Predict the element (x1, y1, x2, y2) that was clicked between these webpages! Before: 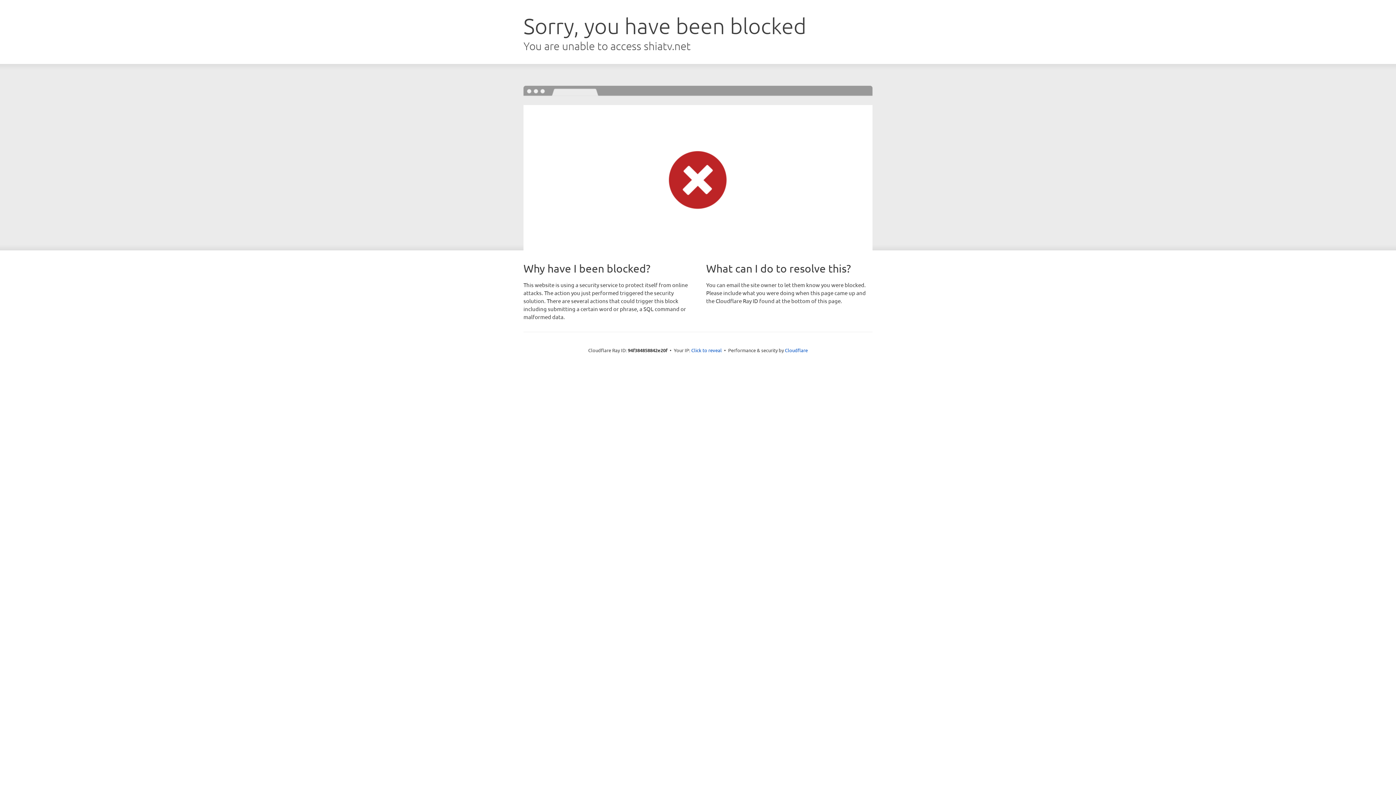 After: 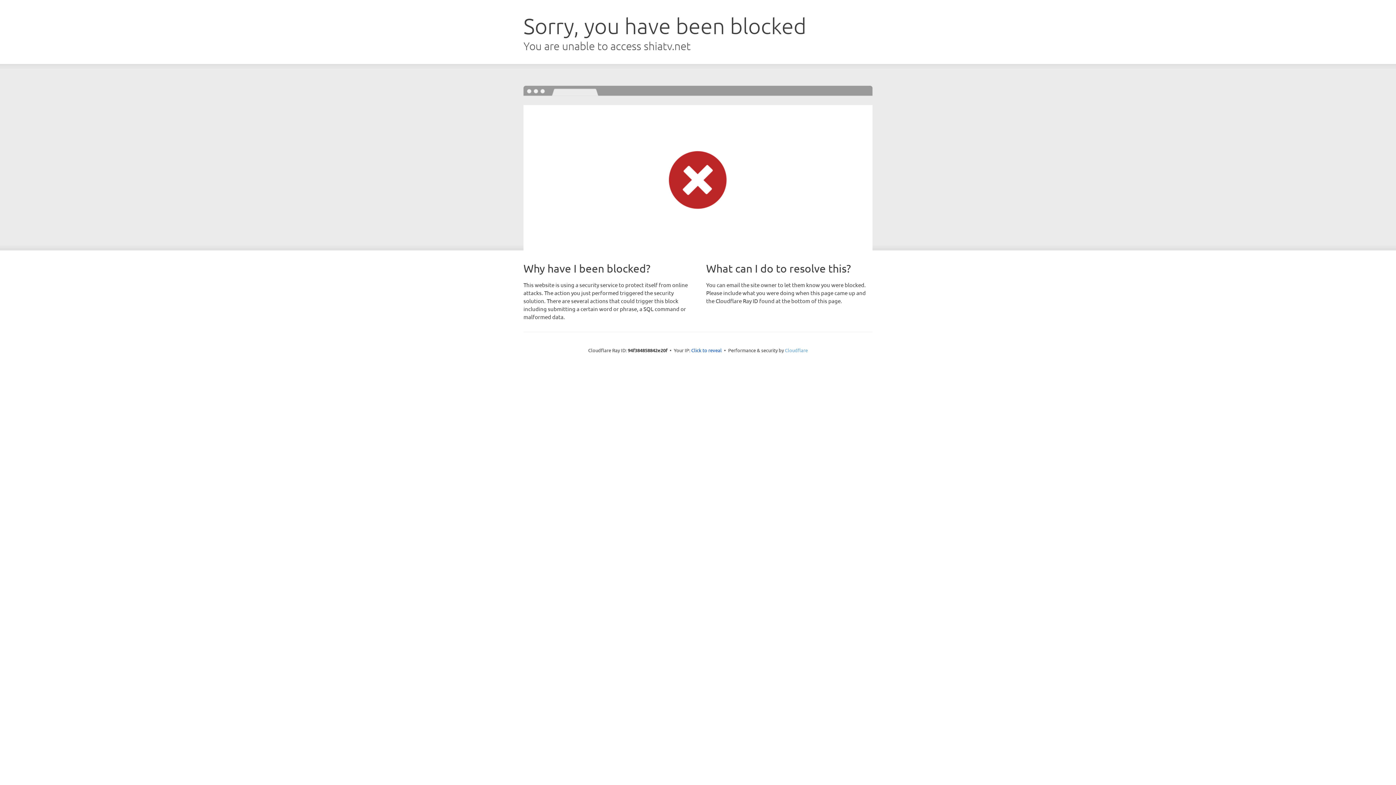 Action: label: Cloudflare bbox: (785, 347, 808, 353)